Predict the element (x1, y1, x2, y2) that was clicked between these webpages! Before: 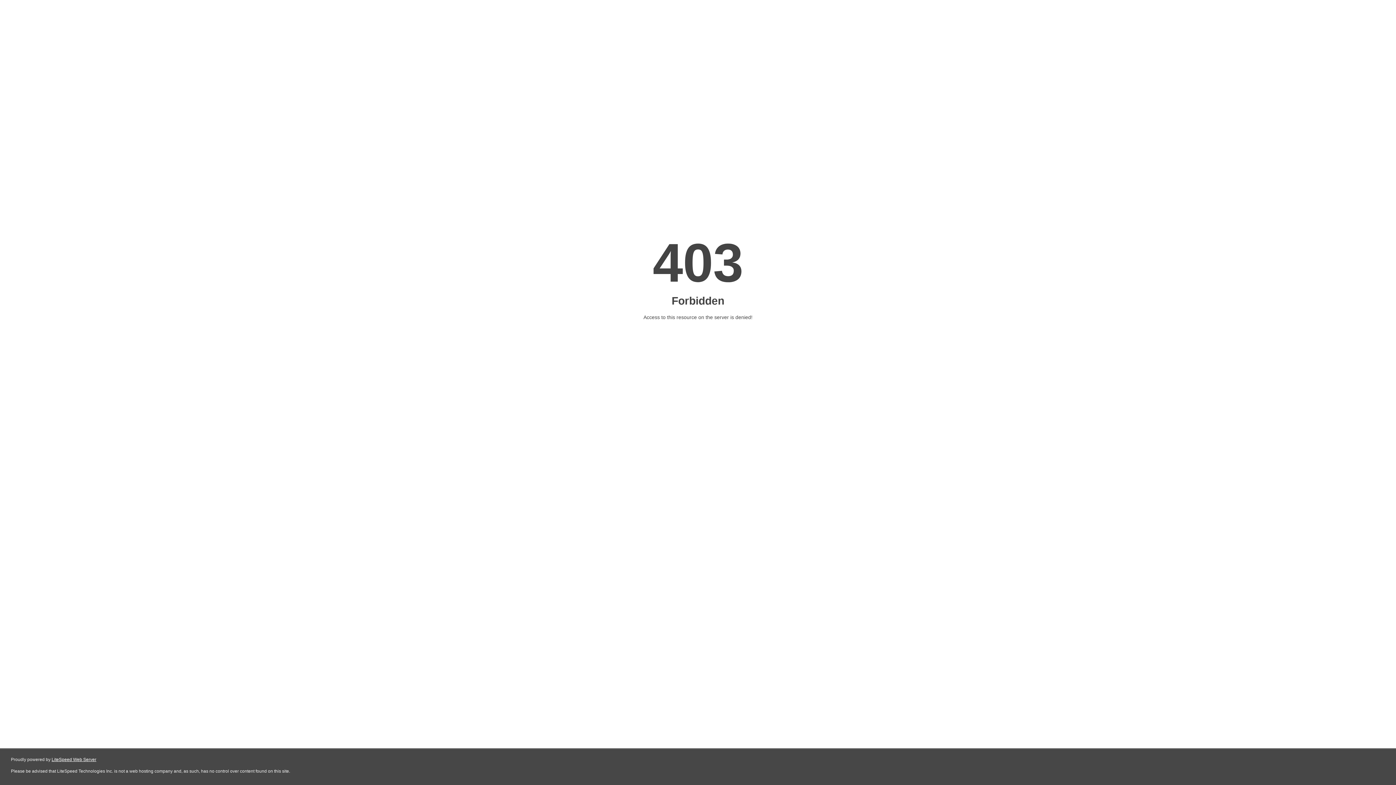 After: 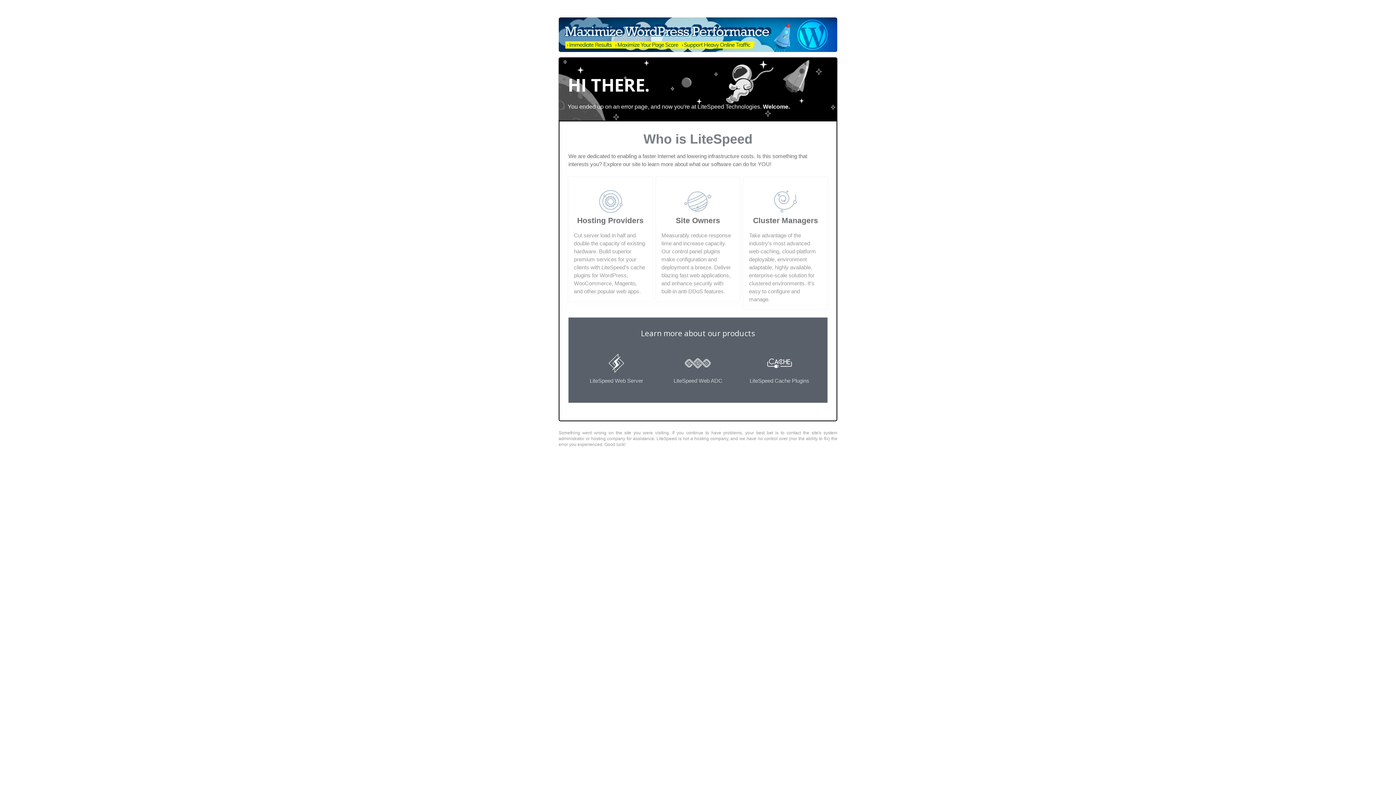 Action: label: LiteSpeed Web Server bbox: (51, 757, 96, 762)